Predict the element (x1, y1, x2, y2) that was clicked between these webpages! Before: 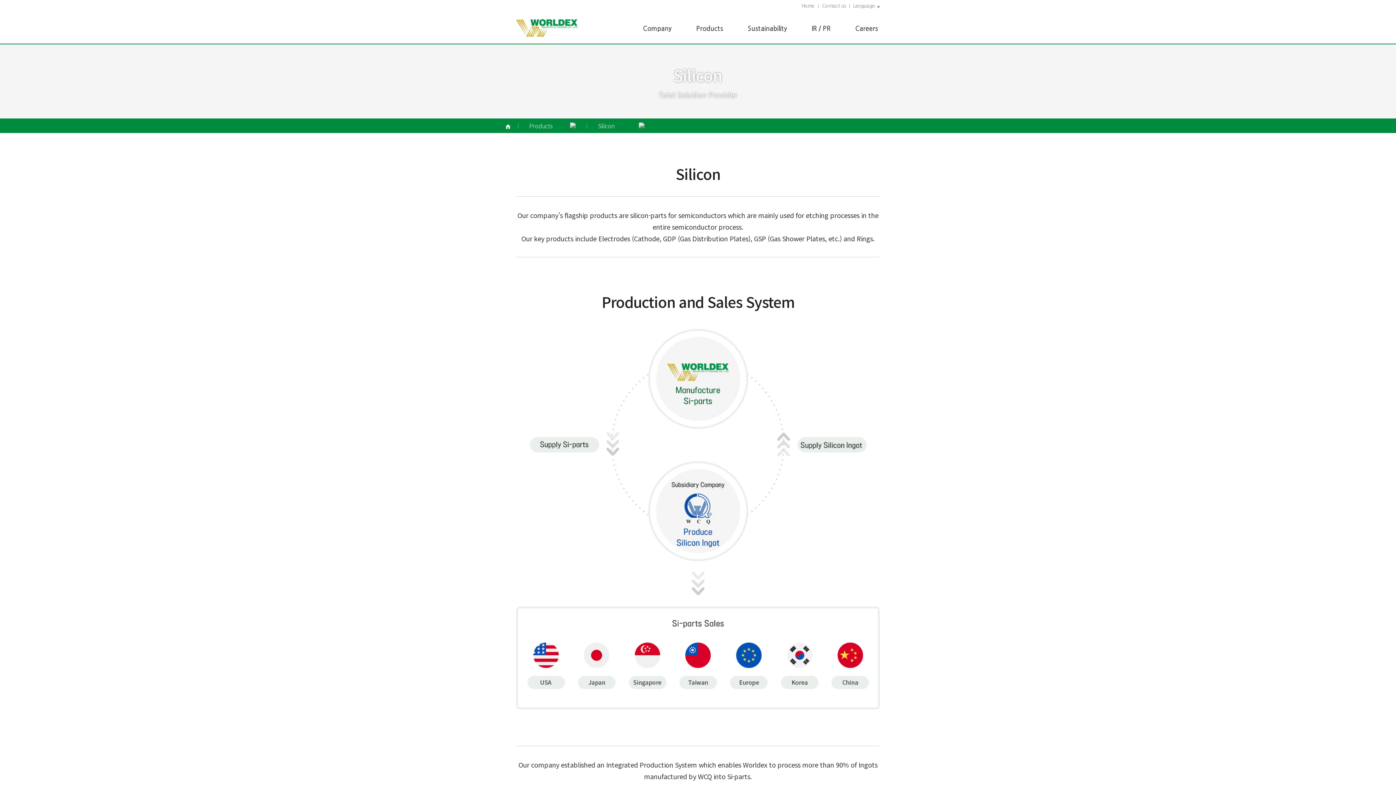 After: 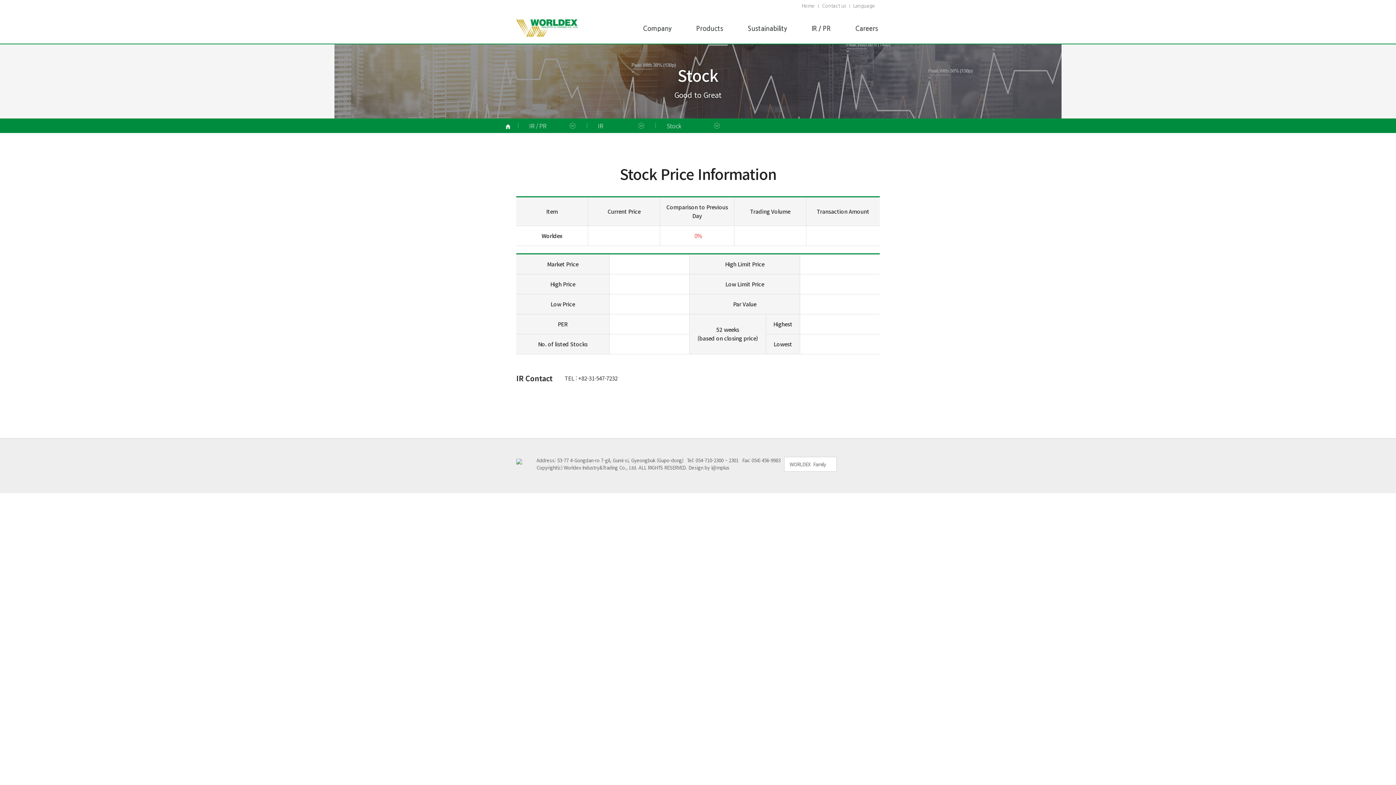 Action: label: IR / PR bbox: (810, 23, 832, 33)